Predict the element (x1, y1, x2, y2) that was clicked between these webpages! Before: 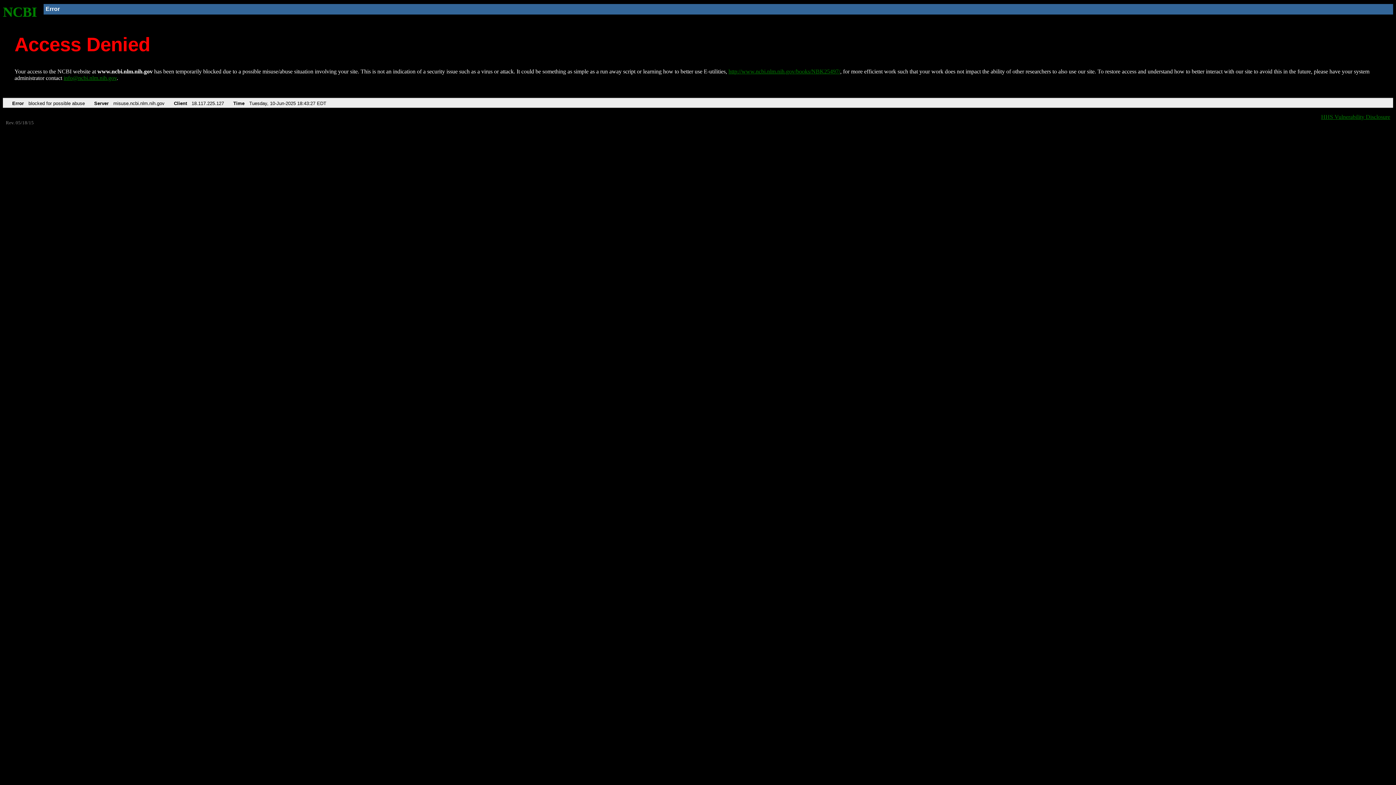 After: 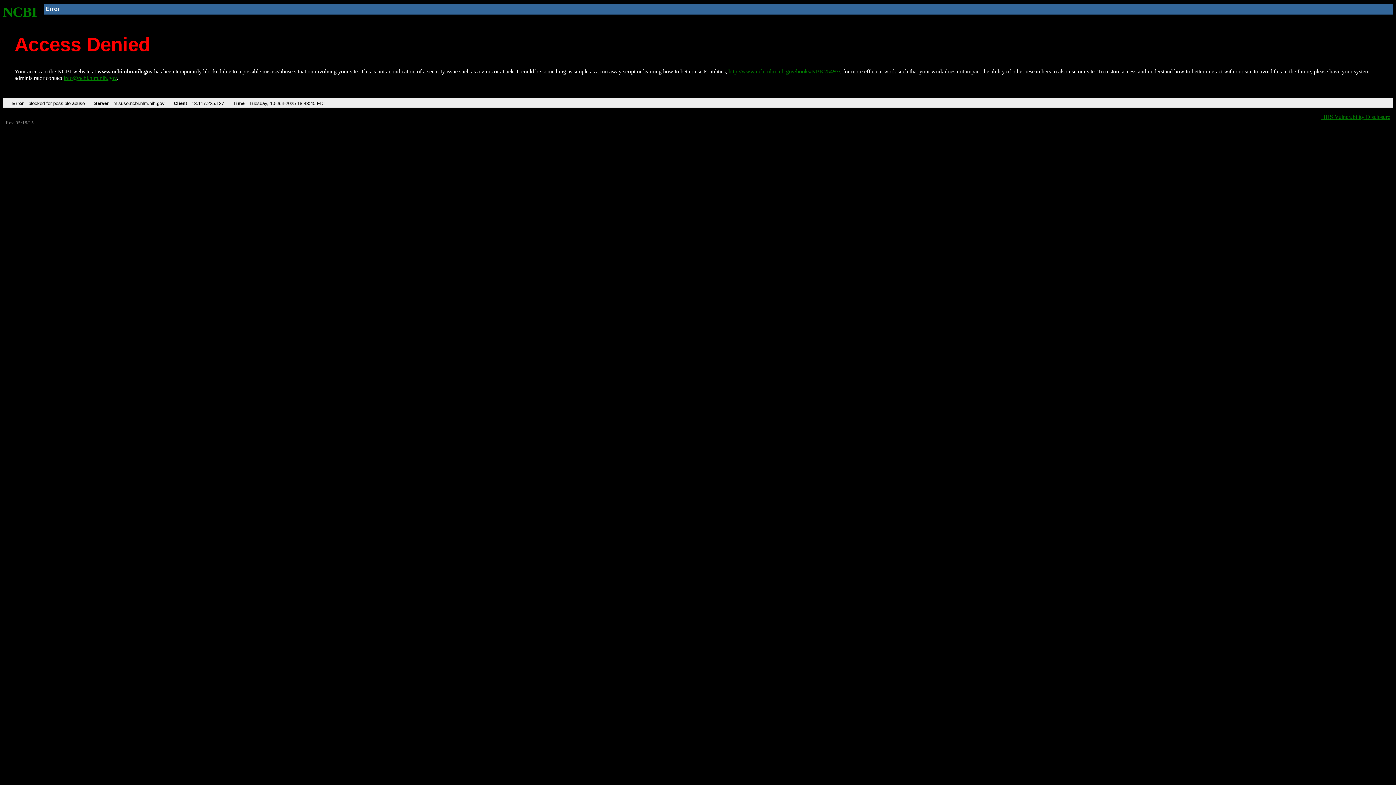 Action: label: NCBI bbox: (2, 4, 37, 19)